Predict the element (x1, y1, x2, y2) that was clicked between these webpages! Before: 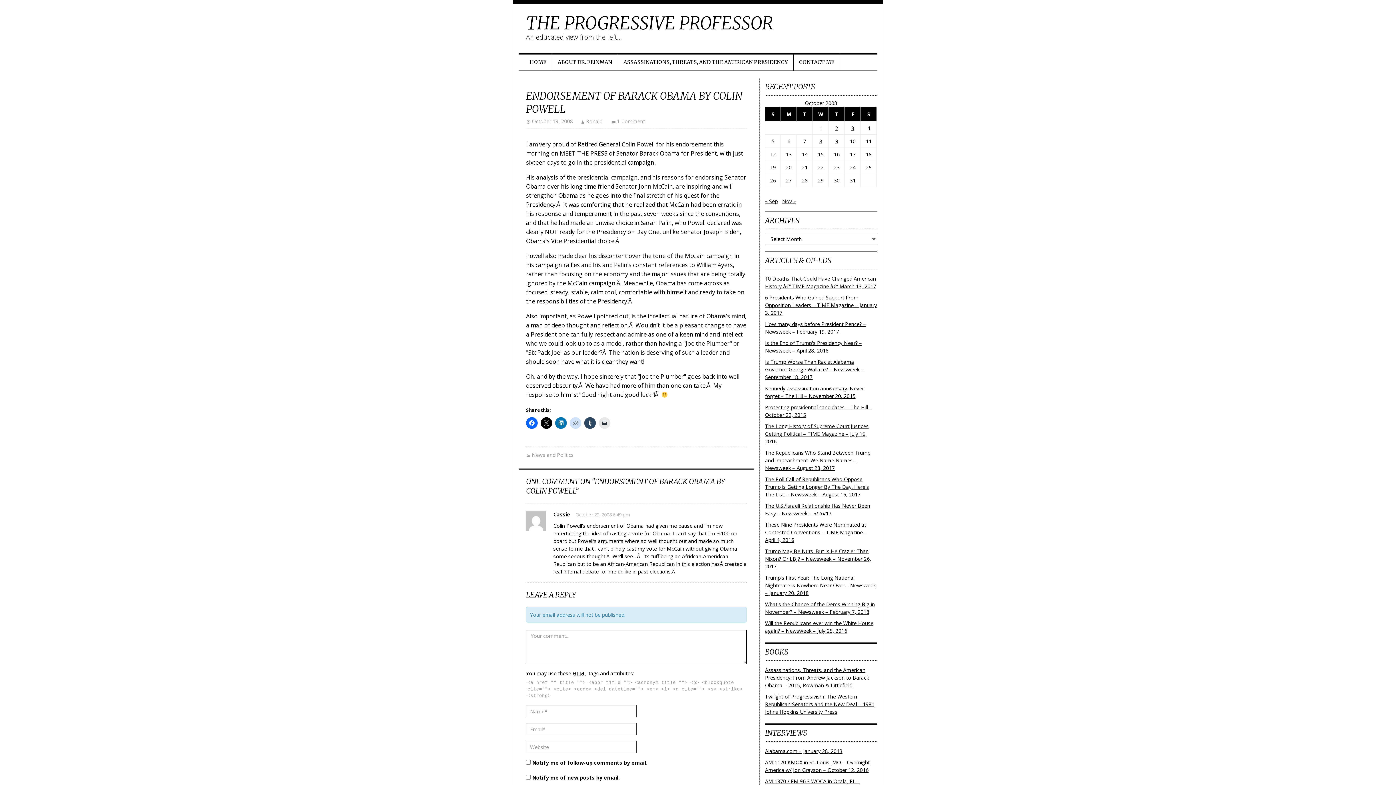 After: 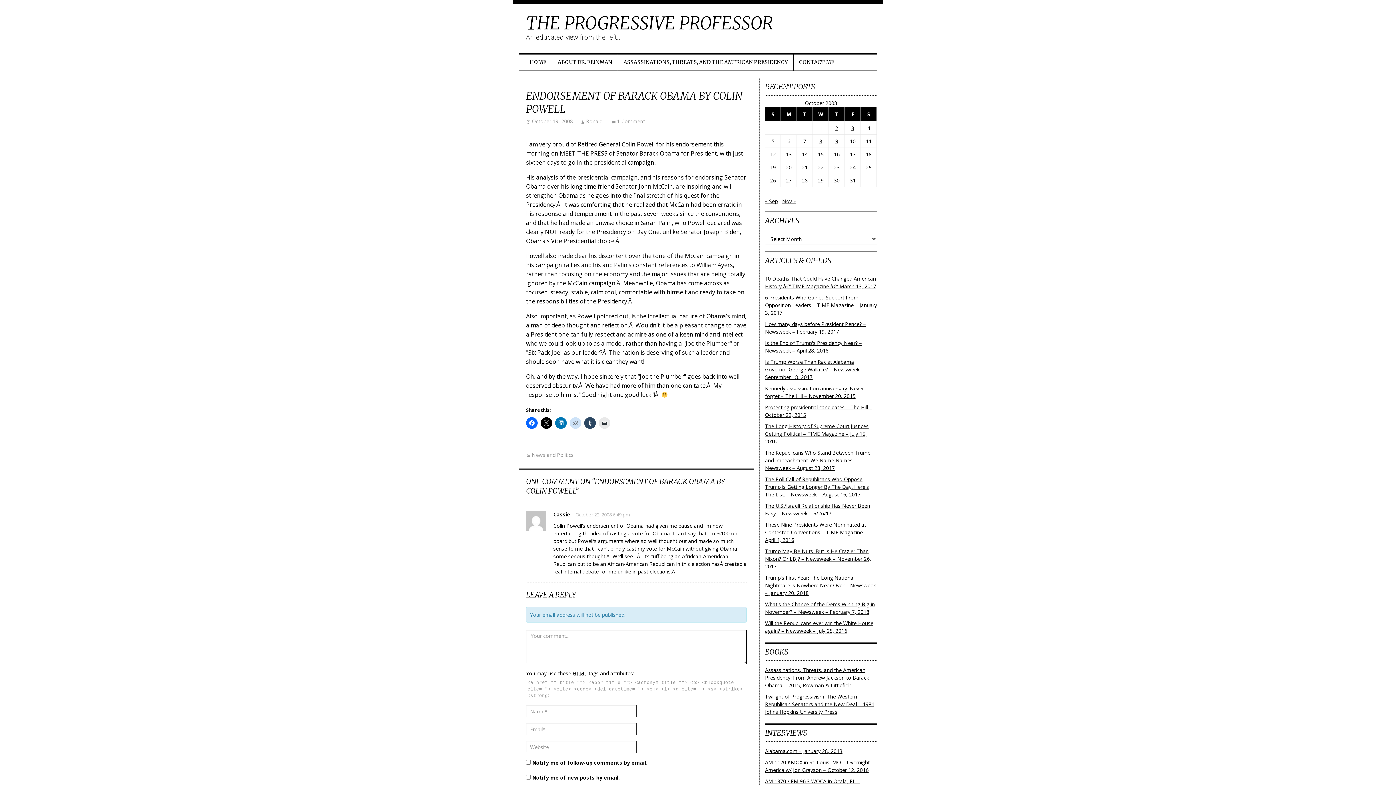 Action: bbox: (765, 294, 877, 316) label: 6 Presidents Who Gained Support From Opposition Leaders – TIME Magazine – January 3, 2017